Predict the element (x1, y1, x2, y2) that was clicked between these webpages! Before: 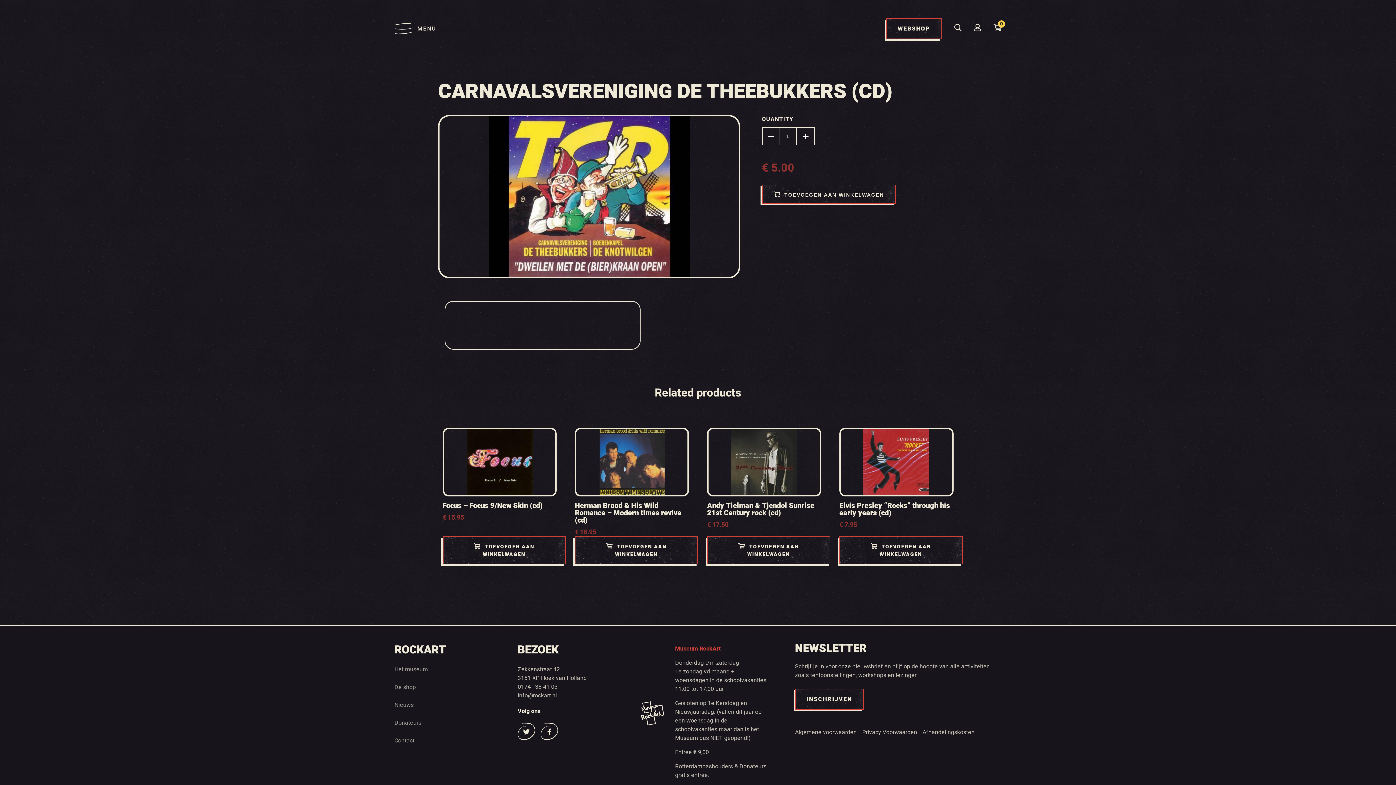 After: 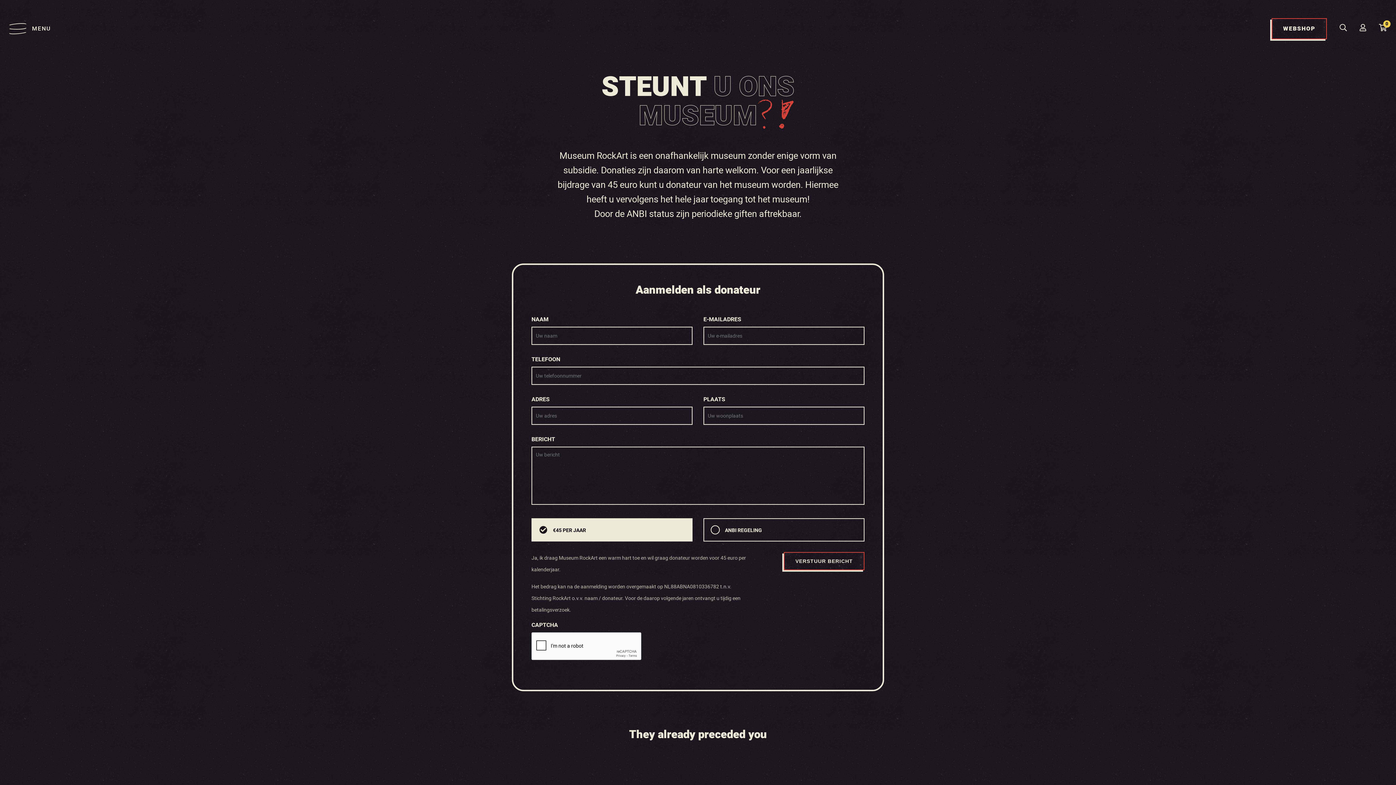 Action: bbox: (394, 718, 421, 727) label: Donateurs